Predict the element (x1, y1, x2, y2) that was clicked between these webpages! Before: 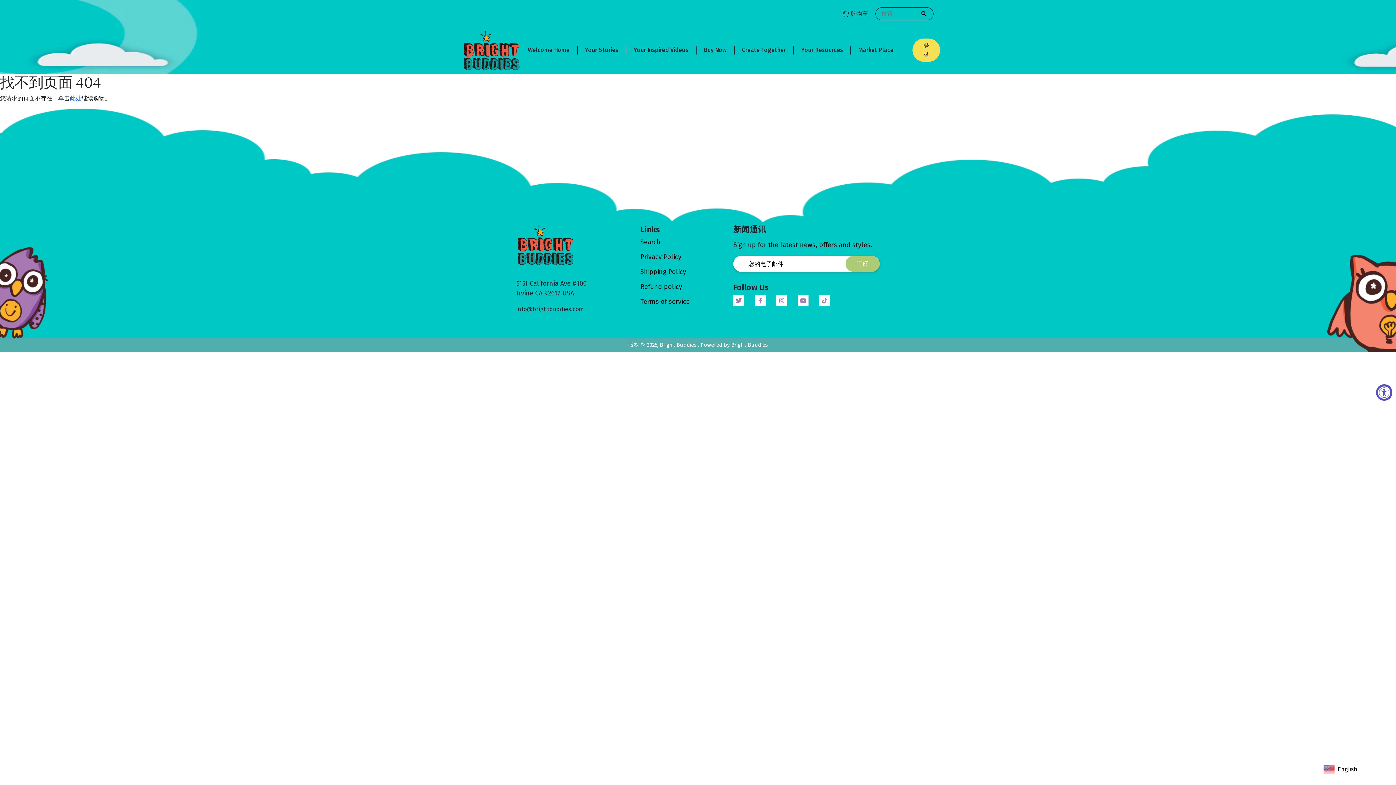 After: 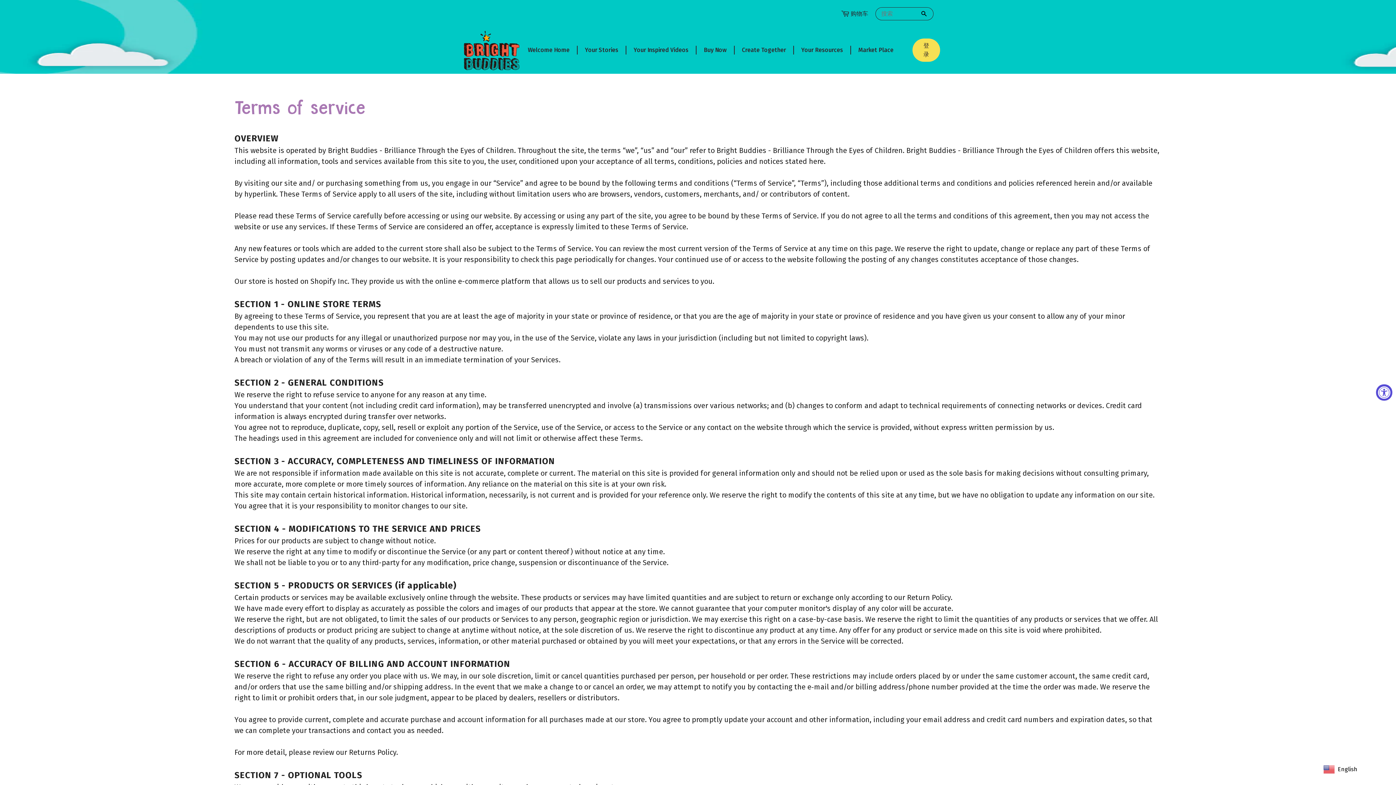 Action: label: Terms of service bbox: (640, 297, 689, 305)